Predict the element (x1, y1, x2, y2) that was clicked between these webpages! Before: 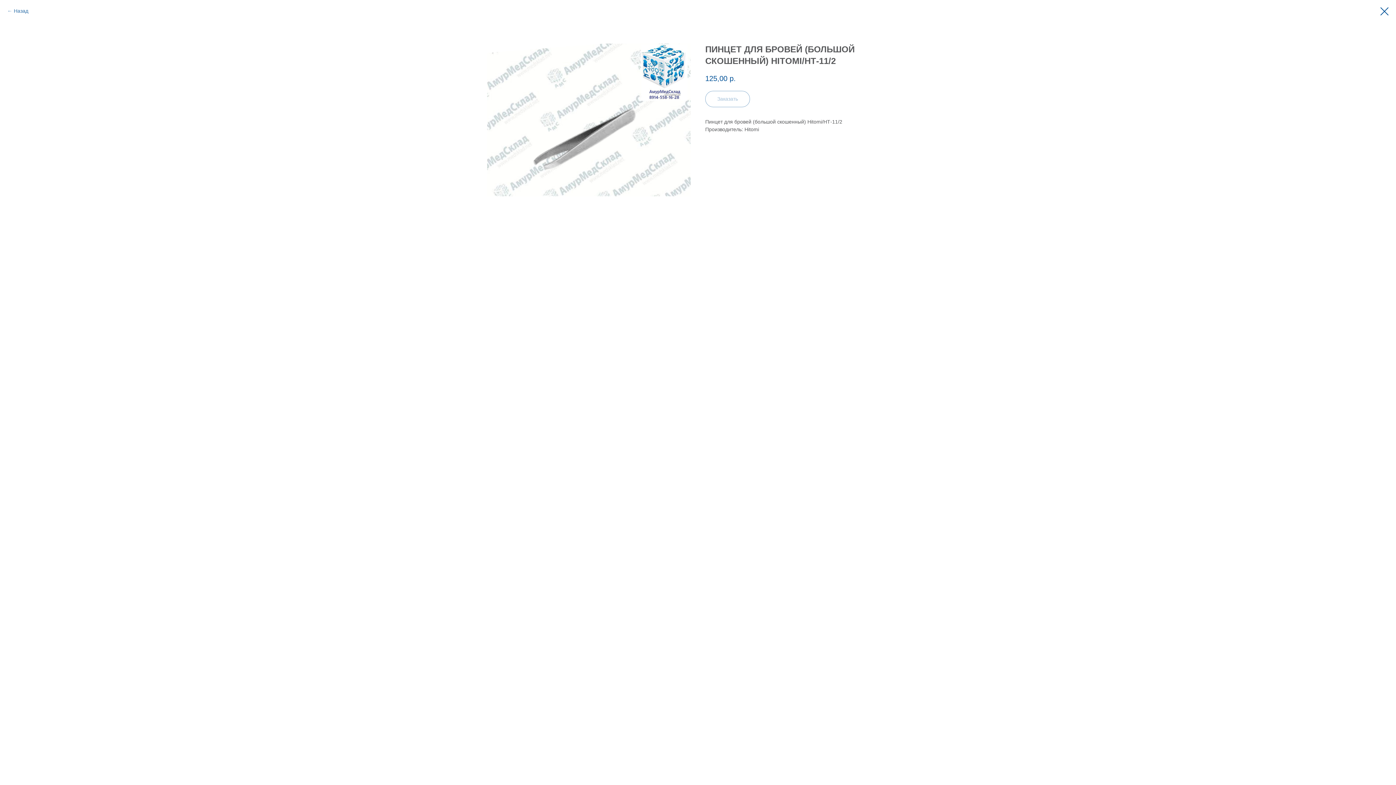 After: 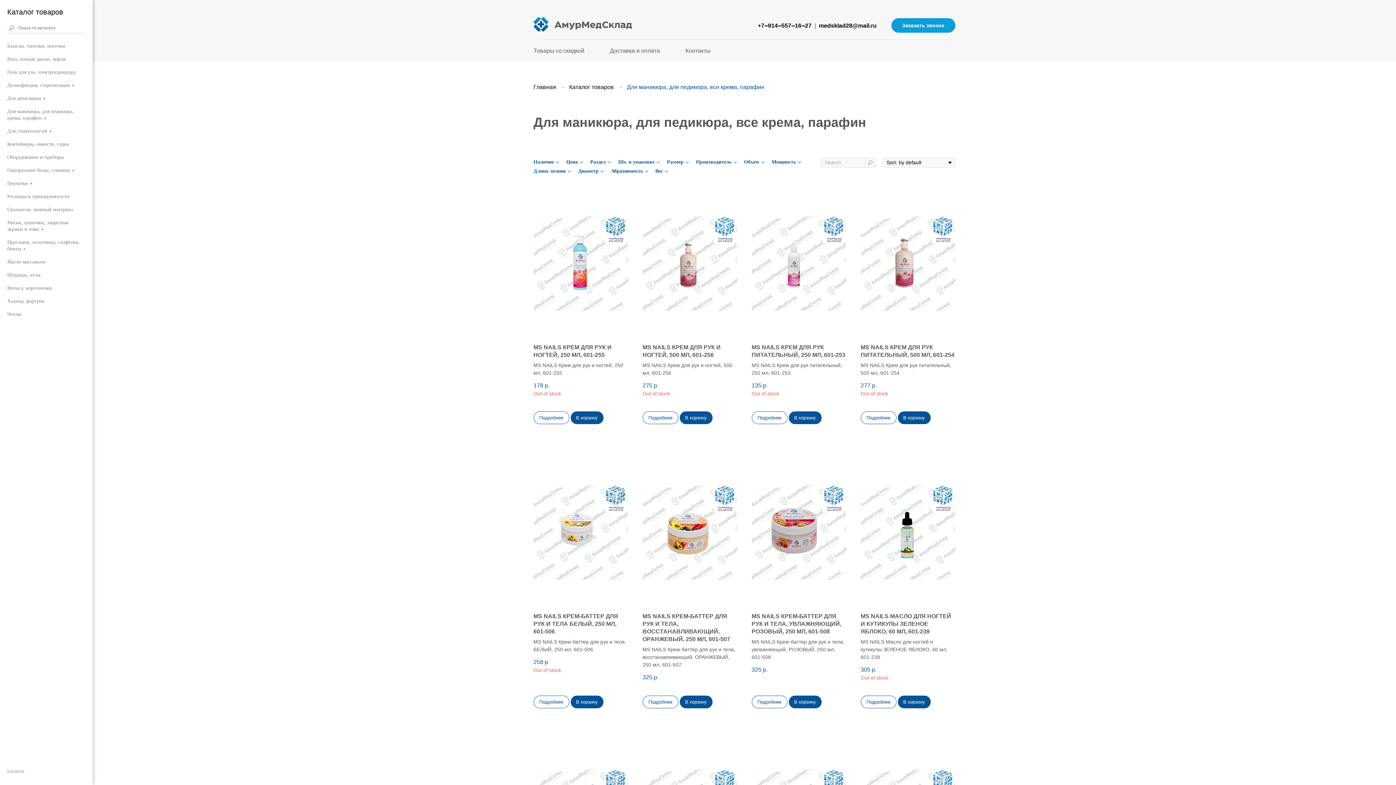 Action: bbox: (1380, 7, 1389, 15)